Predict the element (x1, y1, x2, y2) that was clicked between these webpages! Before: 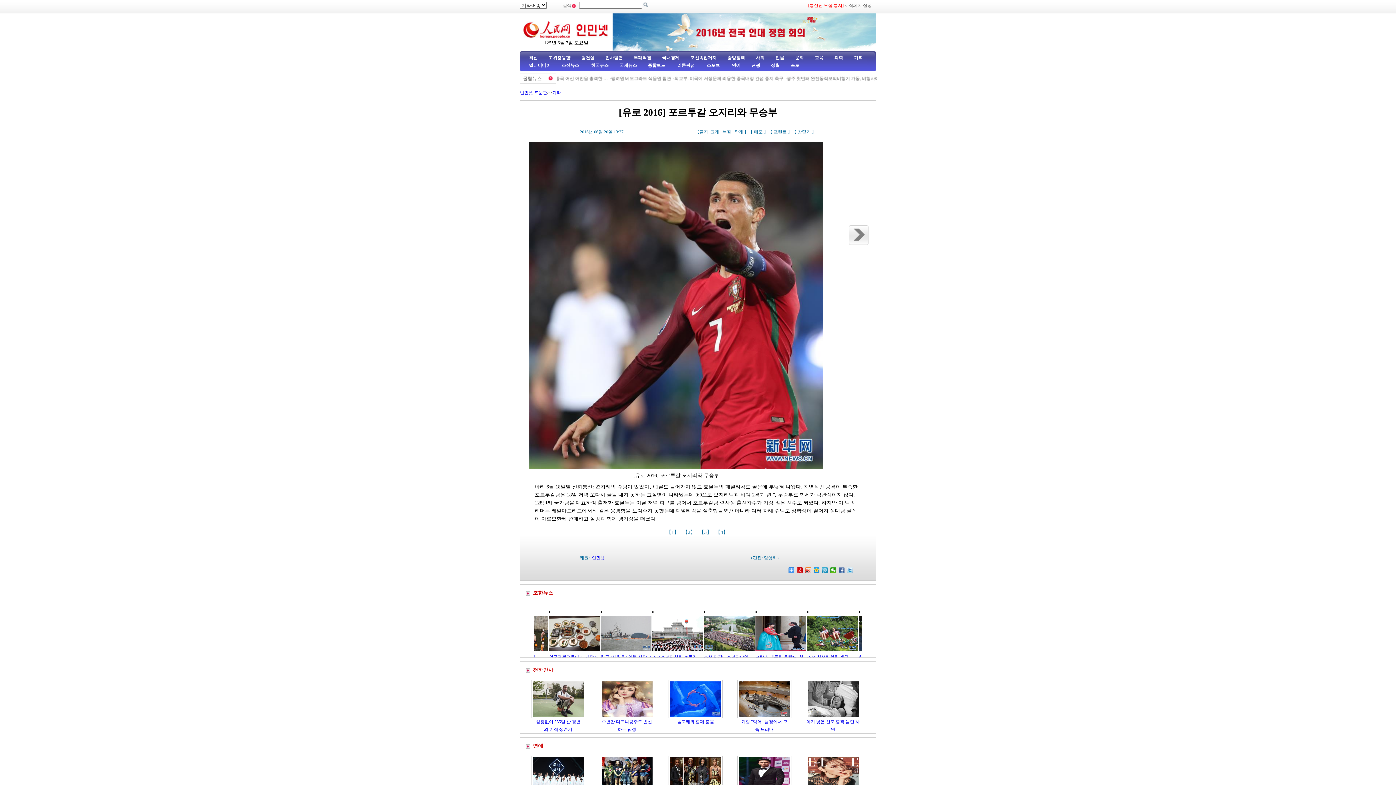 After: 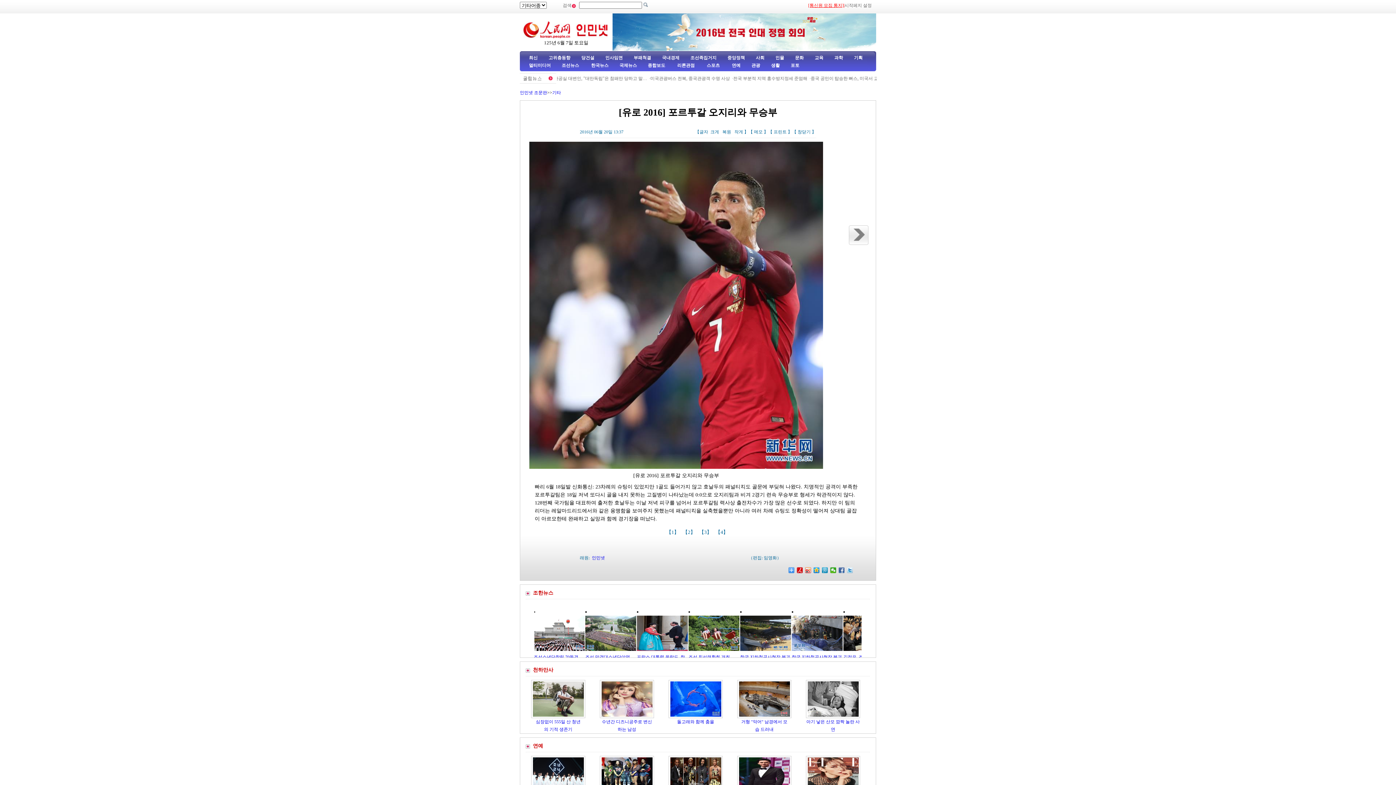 Action: label: [통신원 모집 통지] bbox: (808, 2, 844, 8)